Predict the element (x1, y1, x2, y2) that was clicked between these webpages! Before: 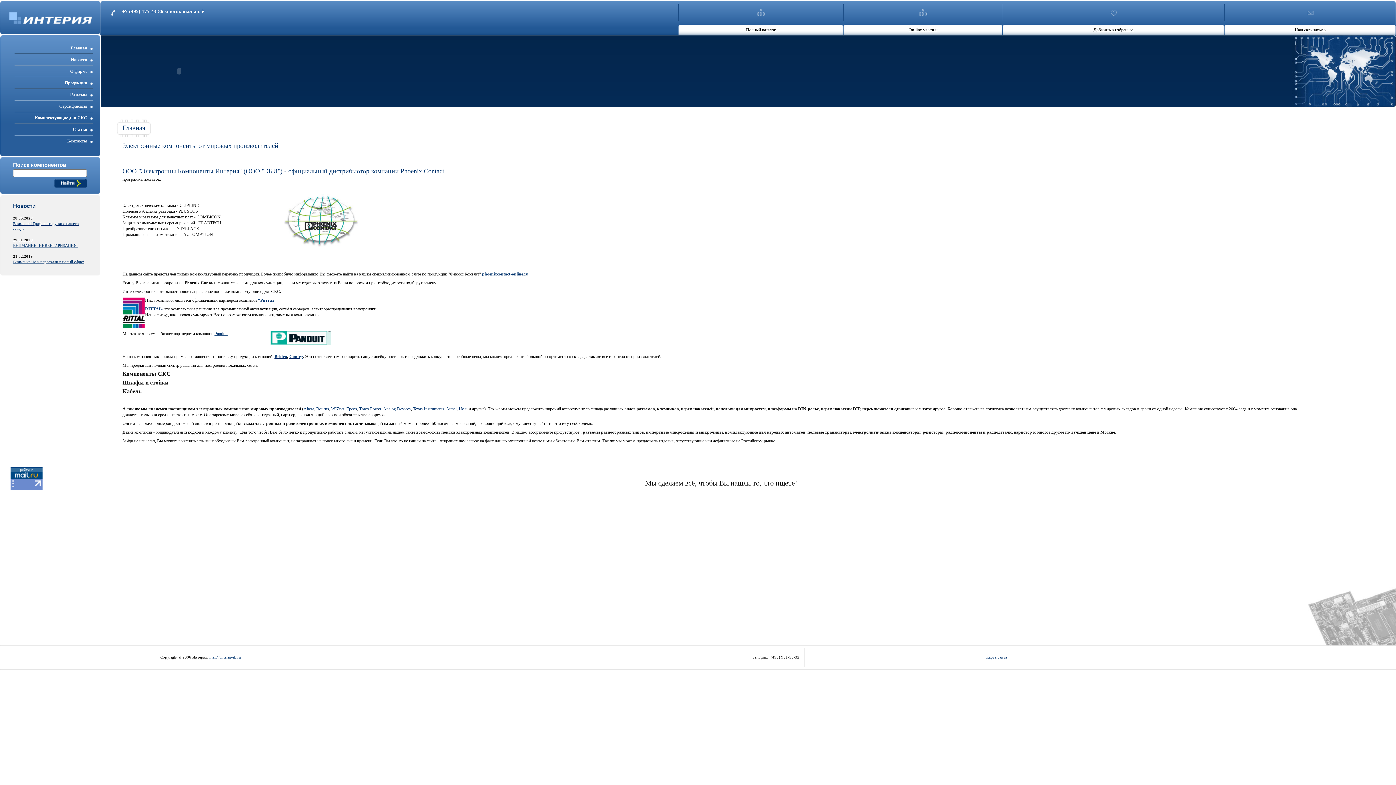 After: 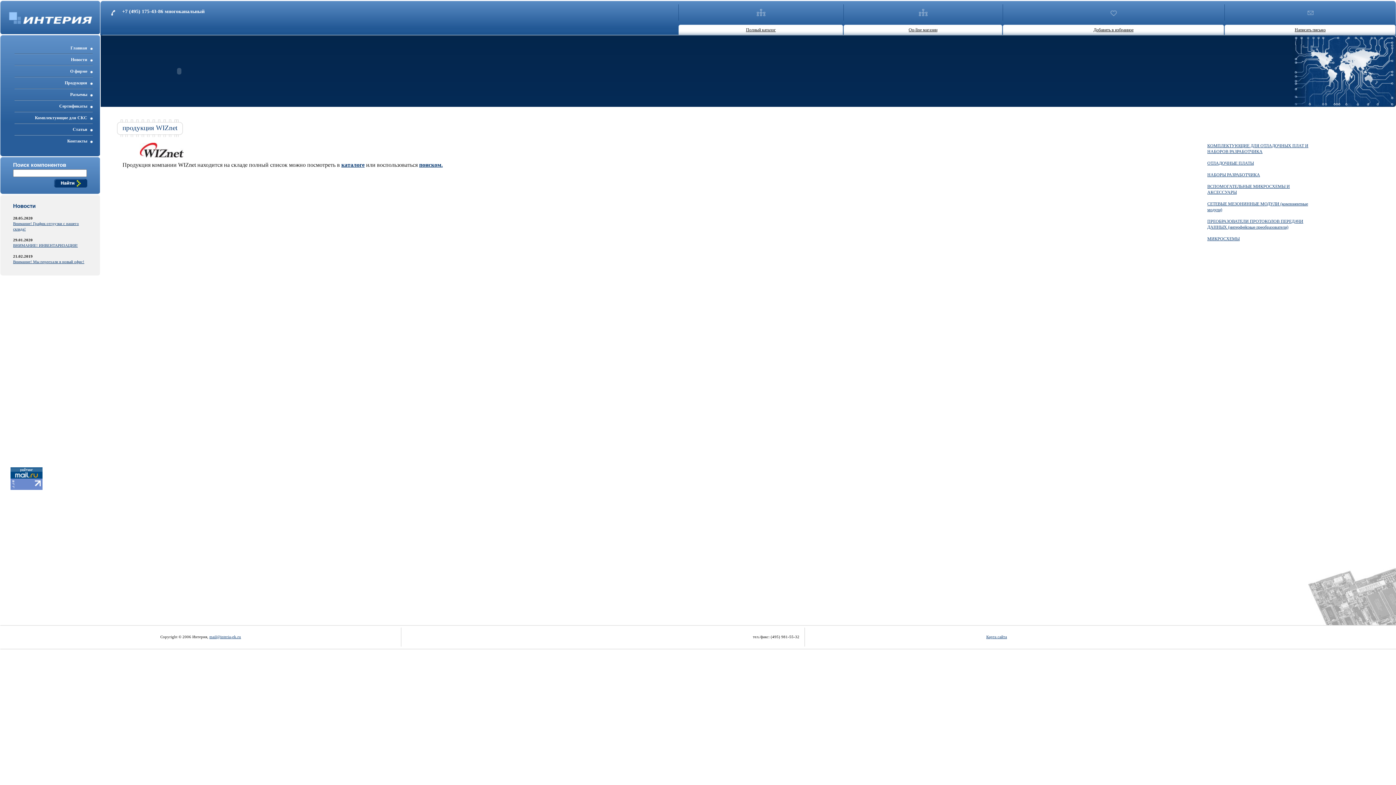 Action: label: WIZnet bbox: (331, 406, 344, 411)